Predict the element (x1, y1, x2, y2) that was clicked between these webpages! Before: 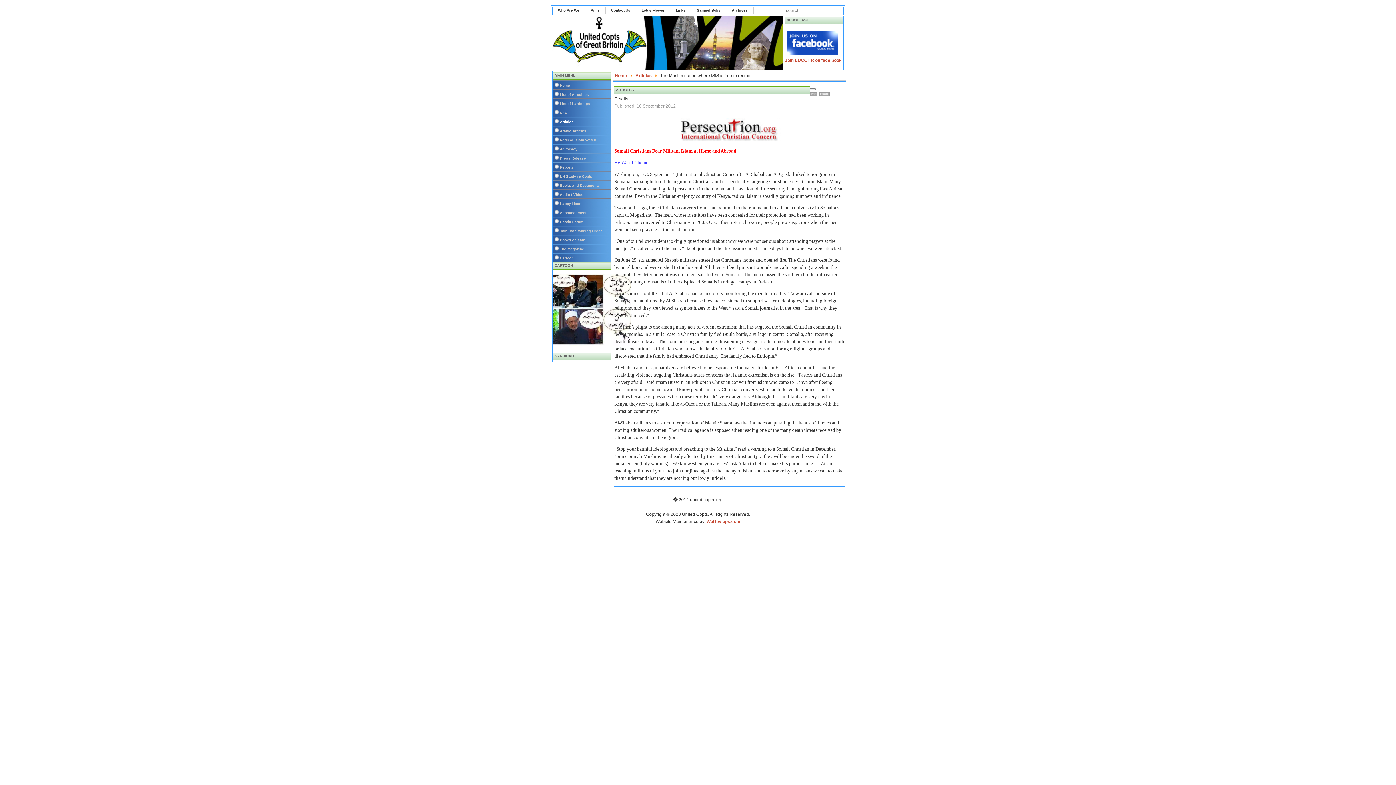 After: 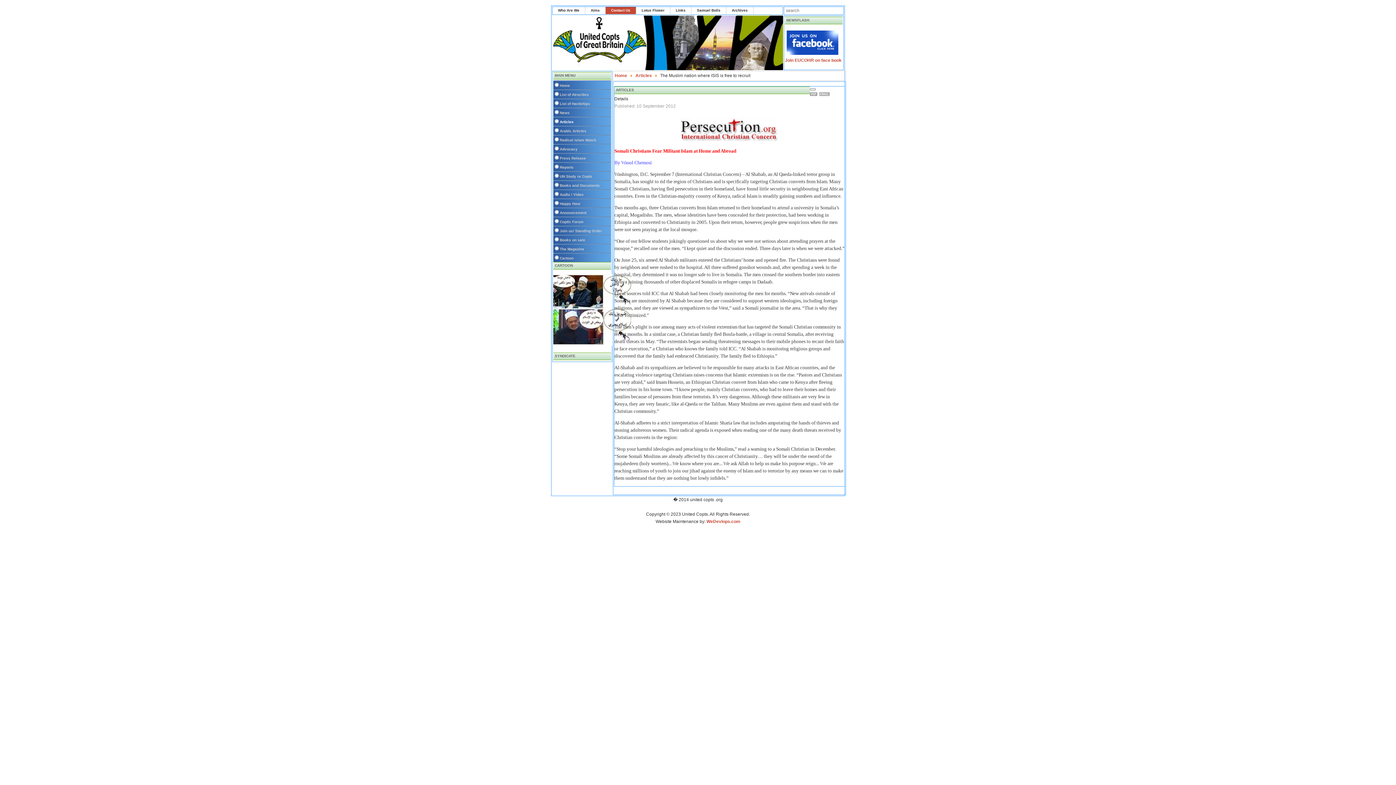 Action: label: Contact Us bbox: (605, 6, 636, 14)